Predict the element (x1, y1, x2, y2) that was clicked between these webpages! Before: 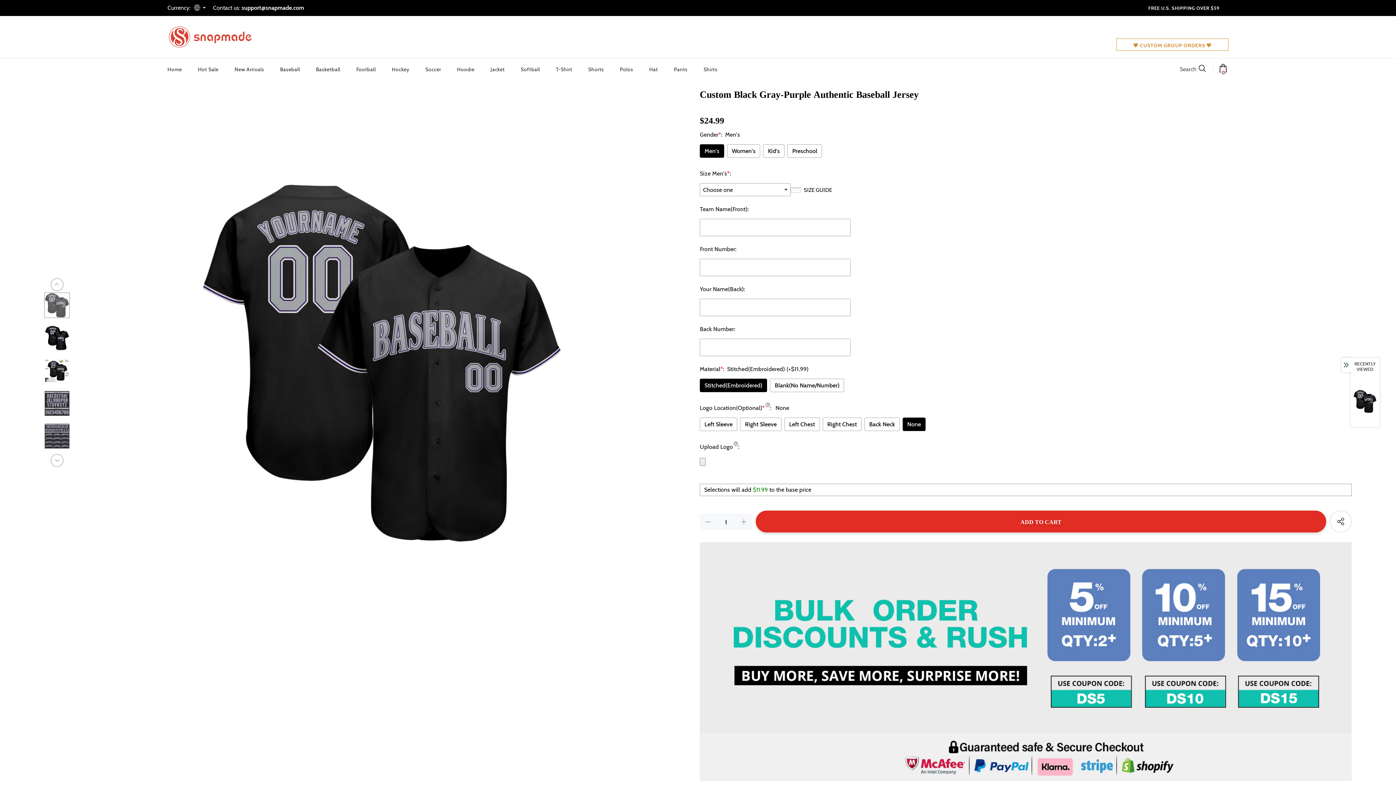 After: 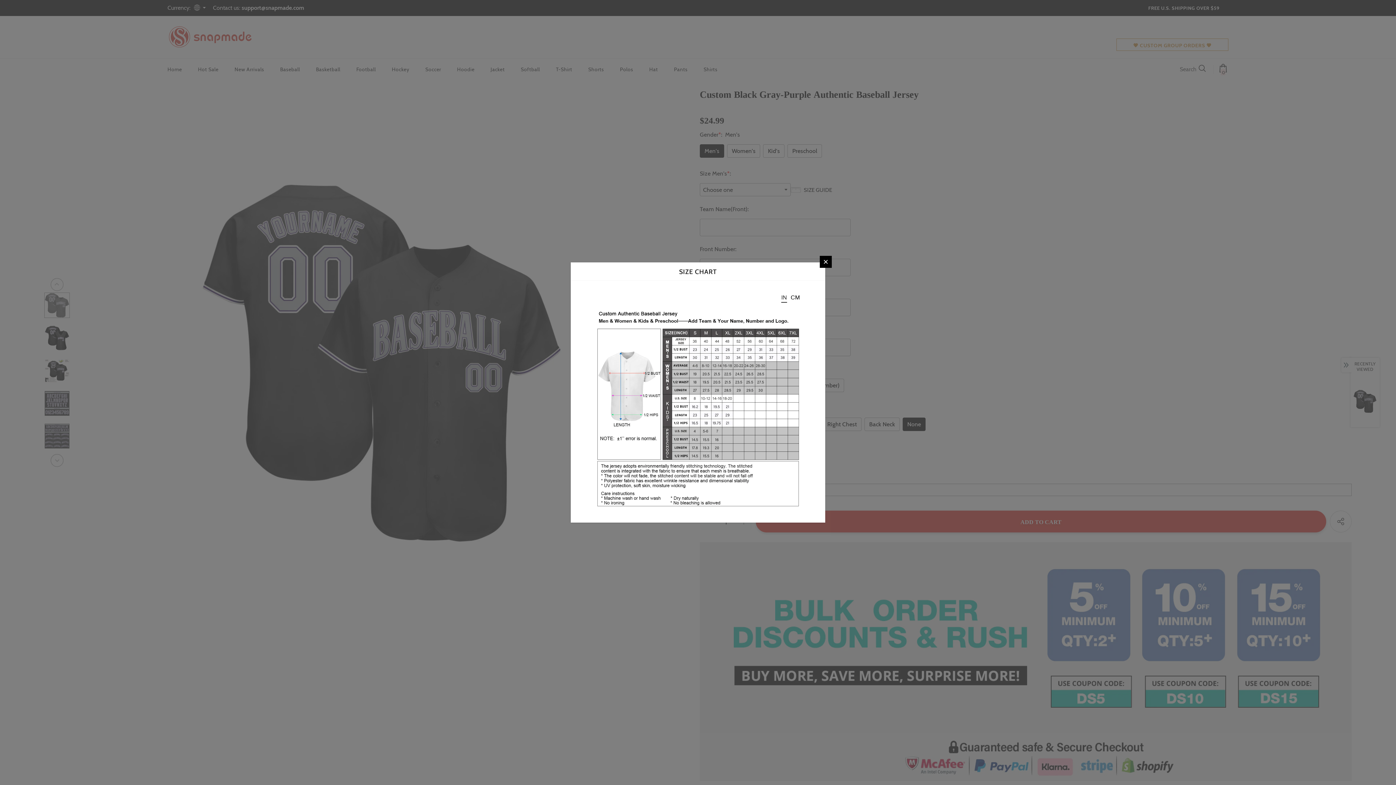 Action: bbox: (790, 185, 832, 194) label: SIZE GUIDE